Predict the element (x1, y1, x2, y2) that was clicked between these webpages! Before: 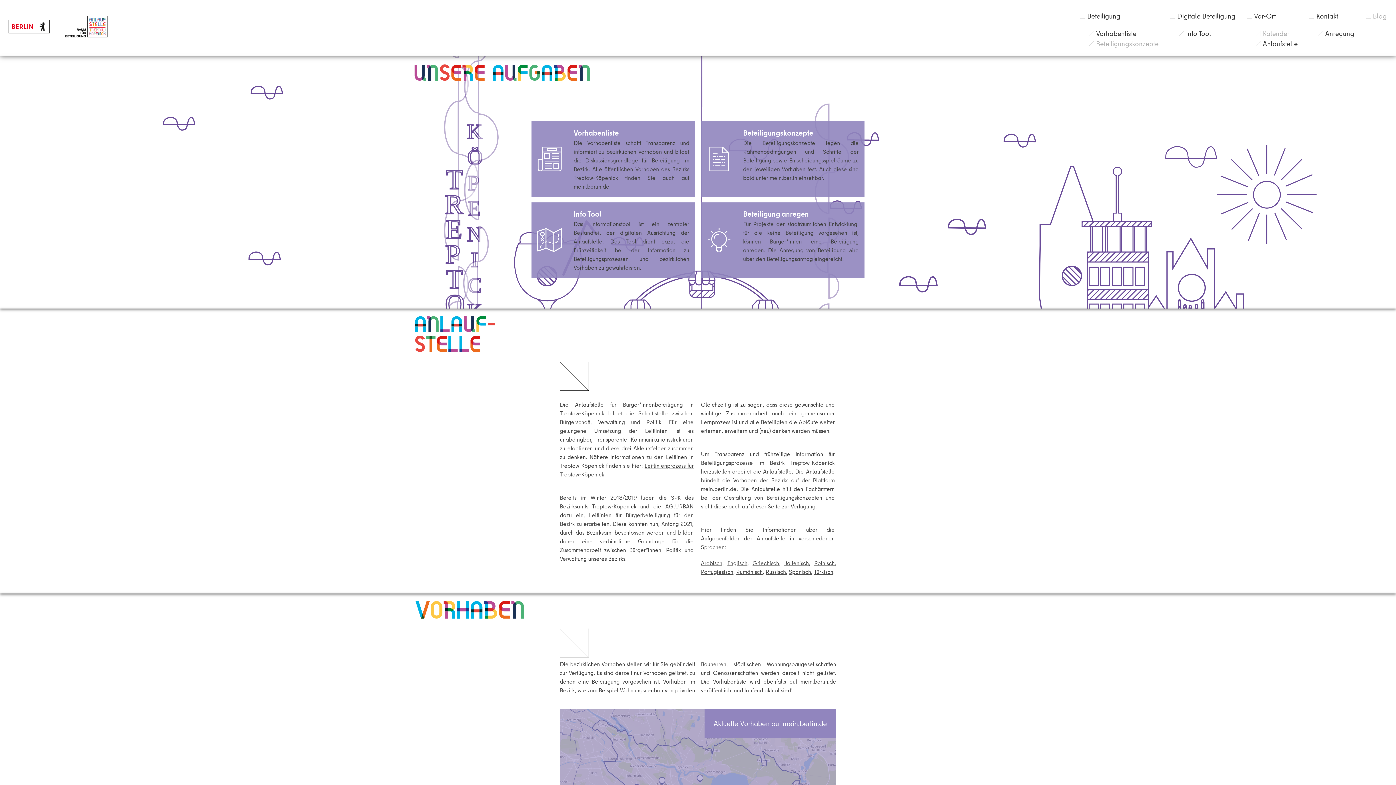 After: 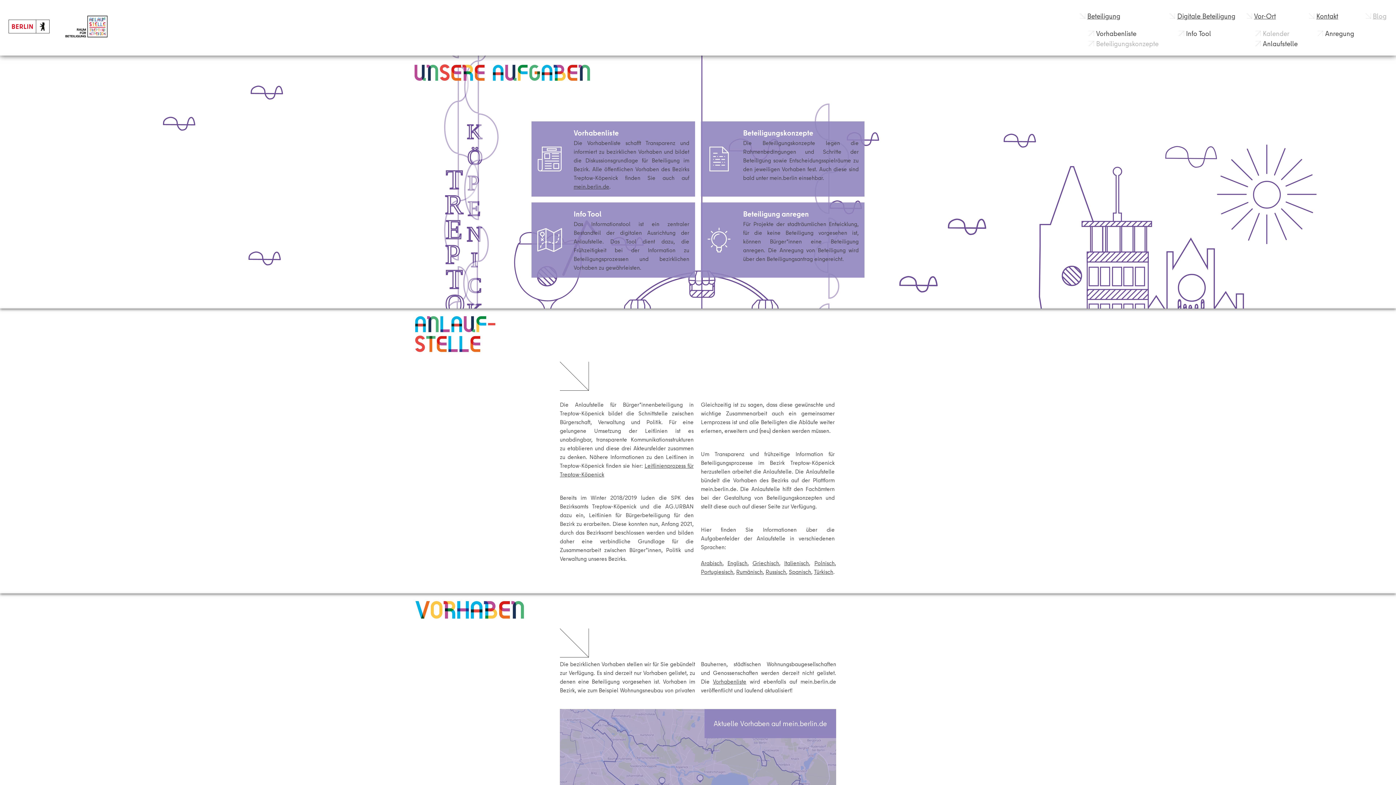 Action: bbox: (713, 677, 746, 685) label: Vorhabenliste